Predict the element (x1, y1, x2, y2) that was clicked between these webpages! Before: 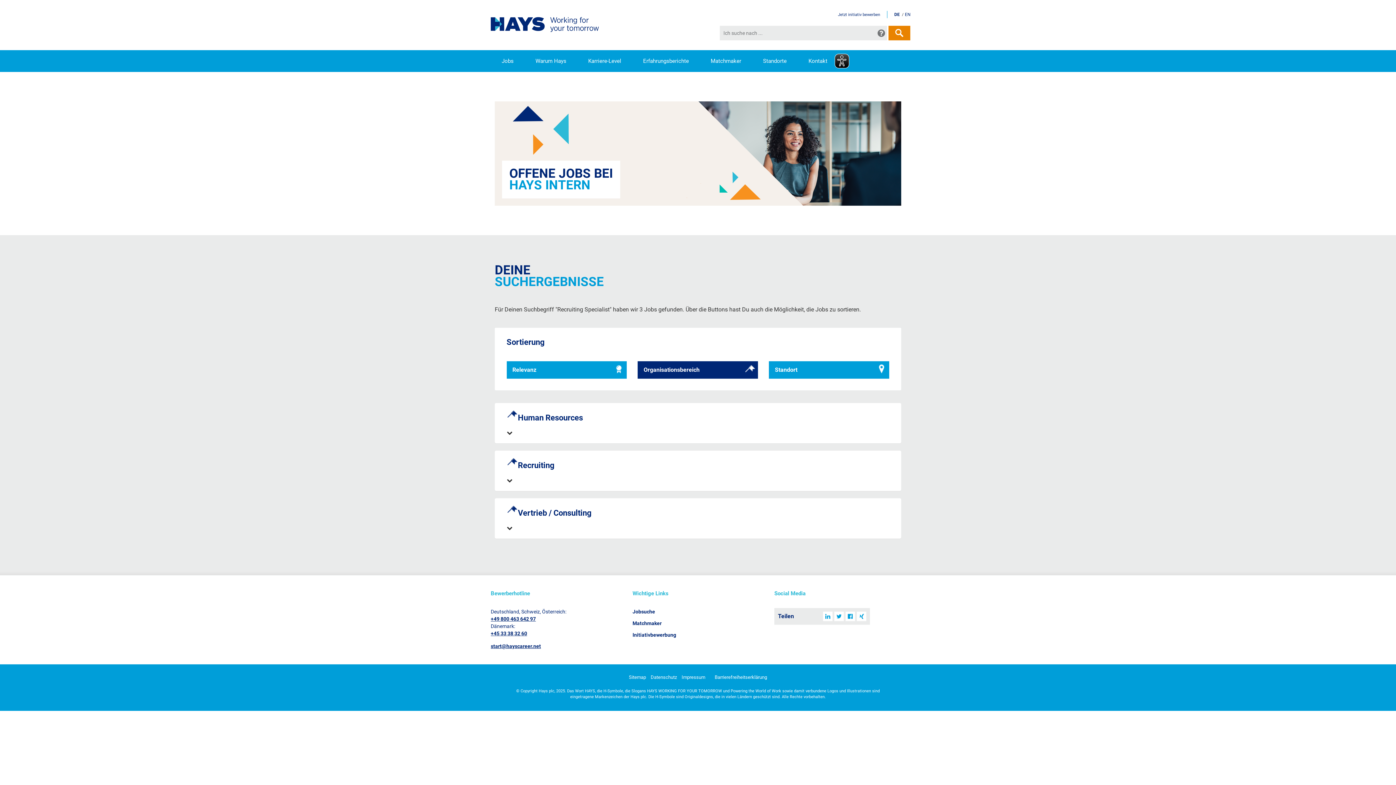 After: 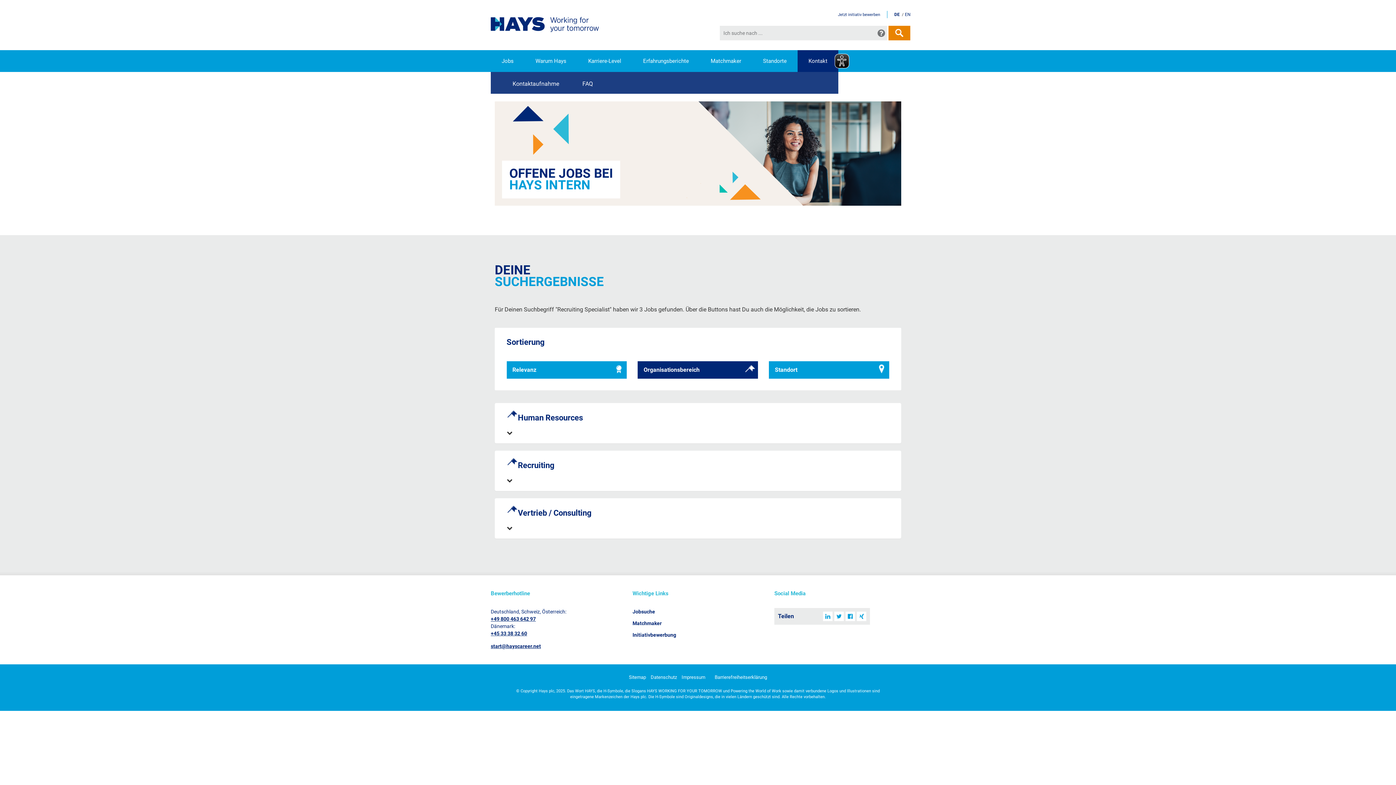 Action: label: Kontakt bbox: (797, 50, 838, 72)